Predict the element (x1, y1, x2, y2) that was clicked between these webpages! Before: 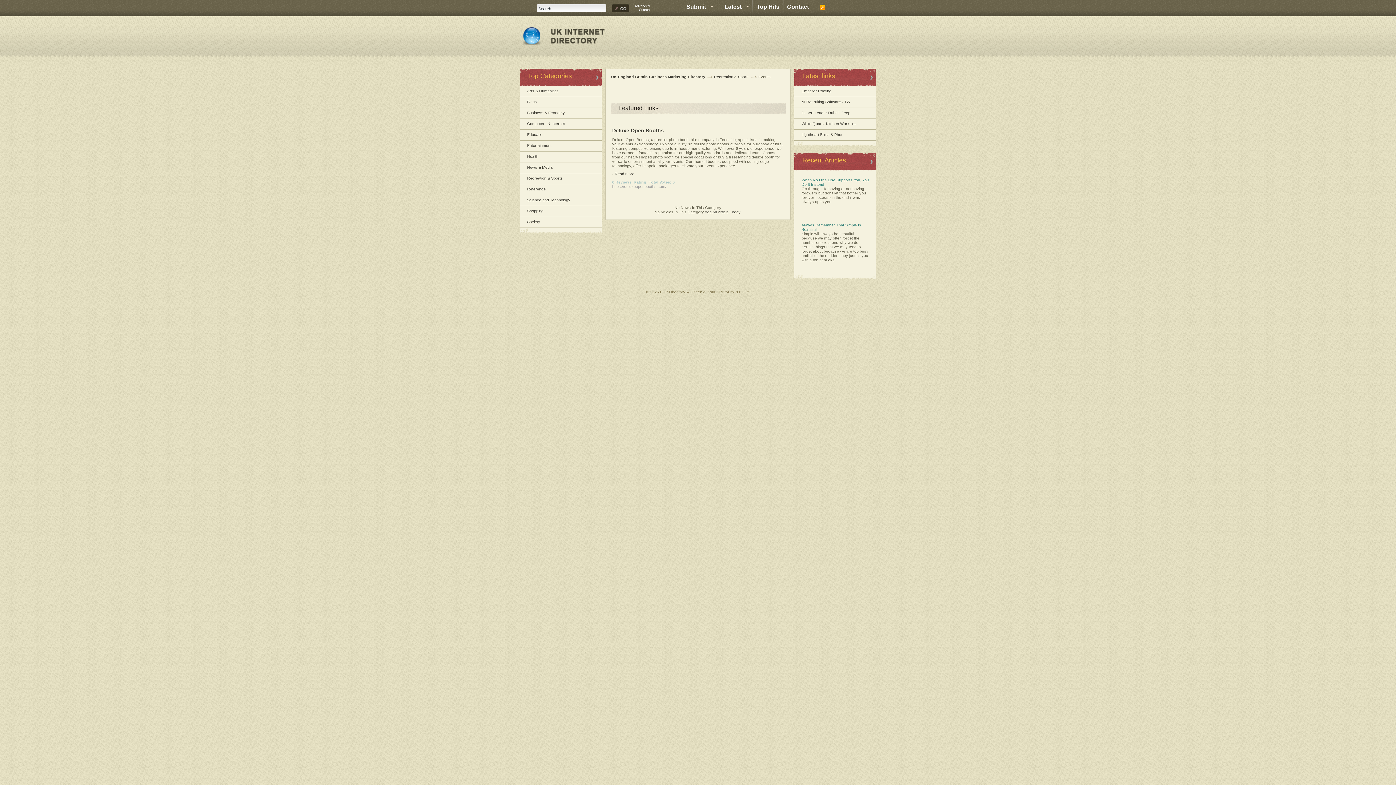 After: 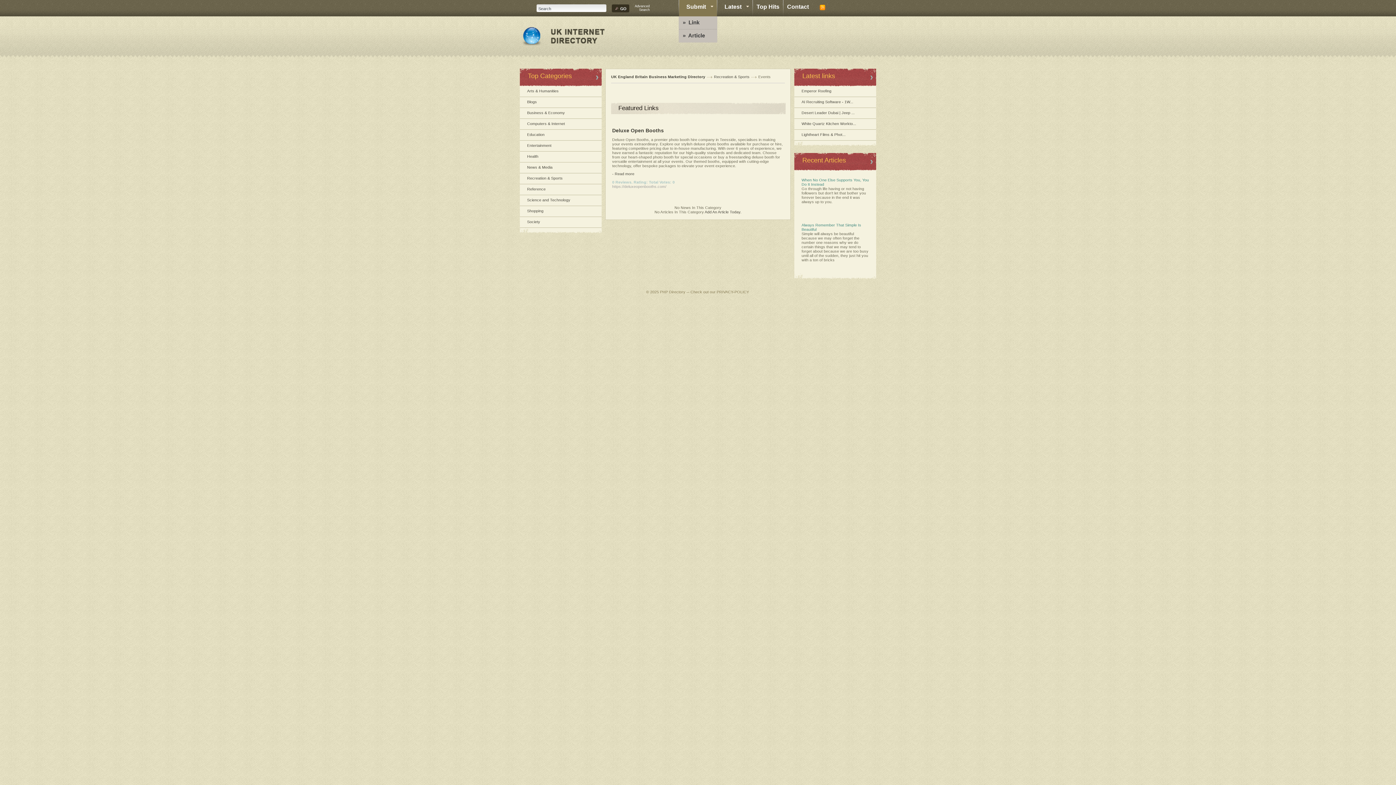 Action: label: Submit bbox: (679, 0, 717, 16)